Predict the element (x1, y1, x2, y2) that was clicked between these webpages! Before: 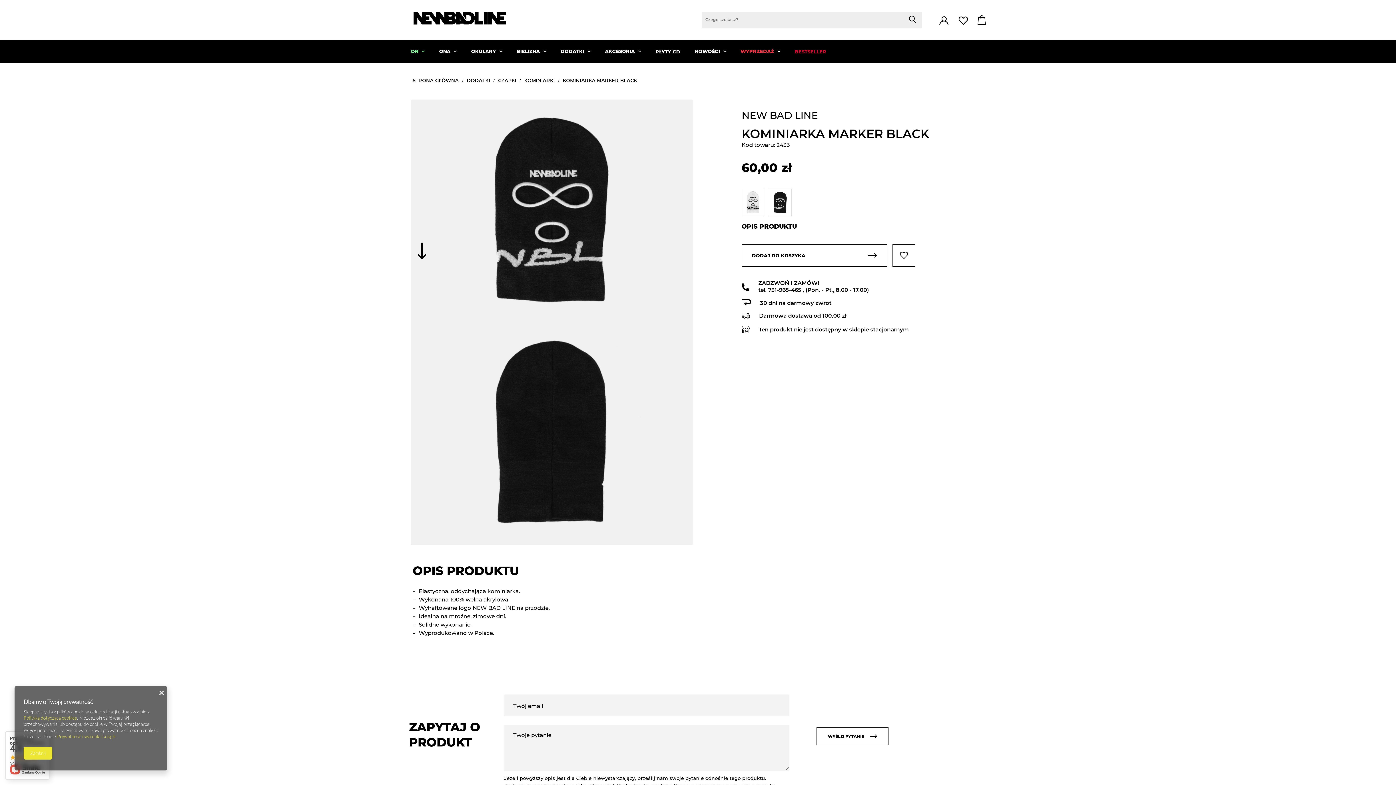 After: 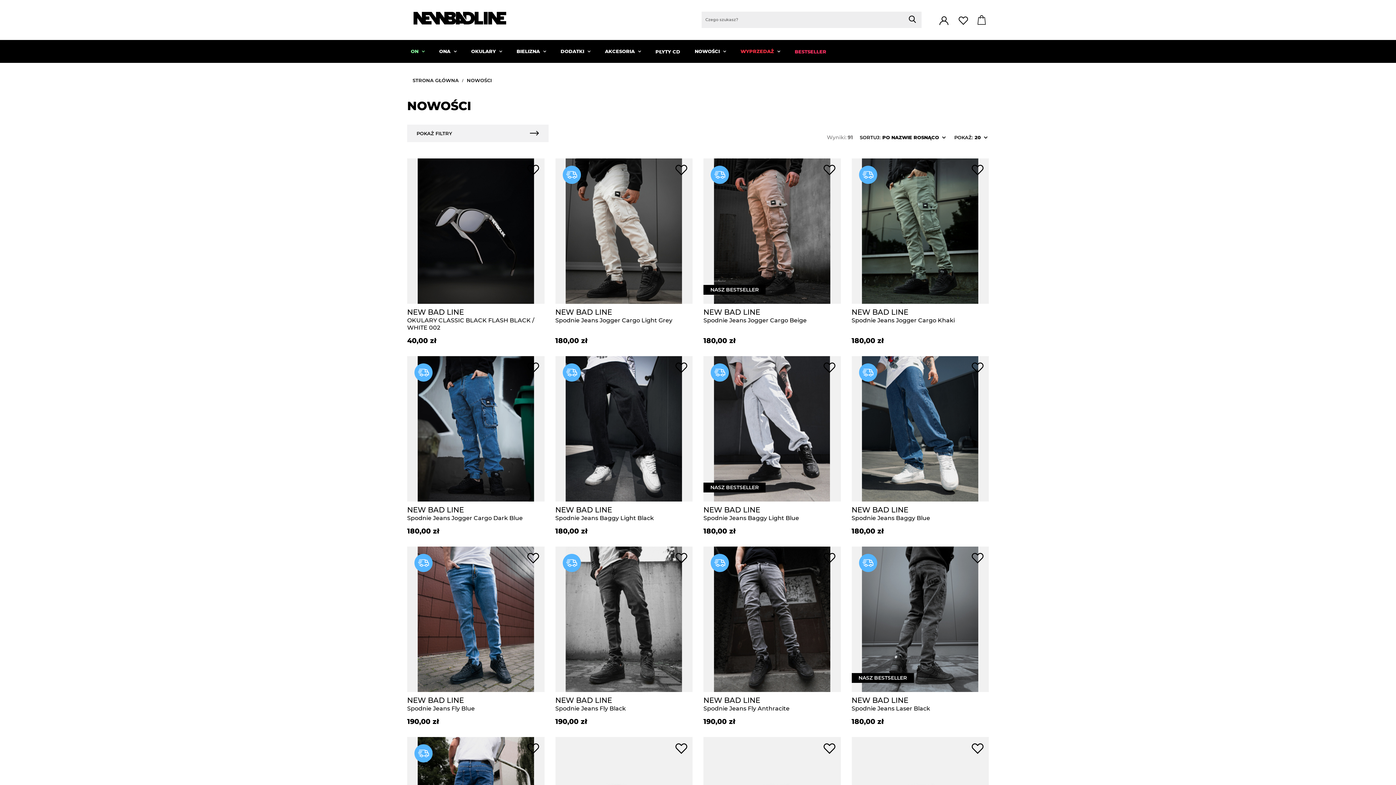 Action: bbox: (687, 40, 733, 62) label: NOWOŚCI 